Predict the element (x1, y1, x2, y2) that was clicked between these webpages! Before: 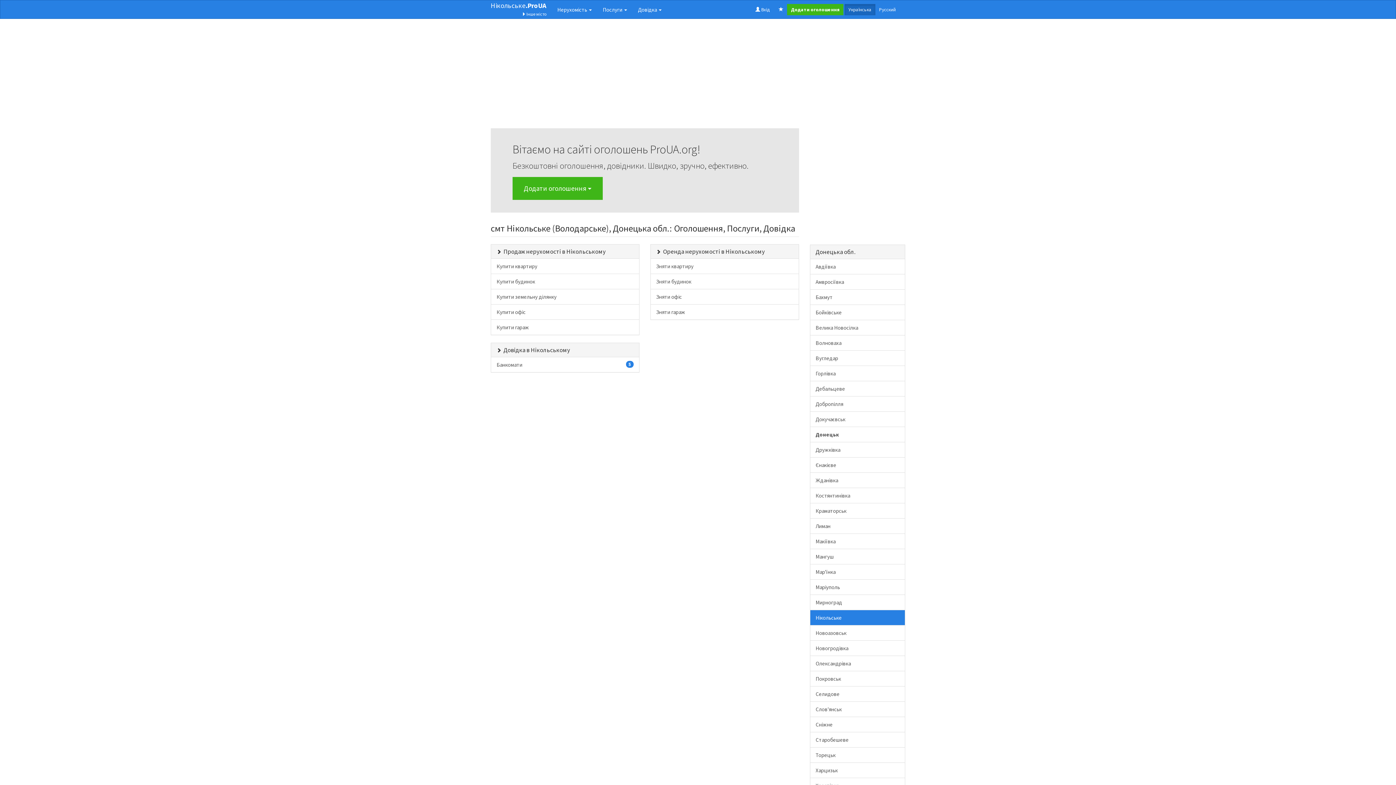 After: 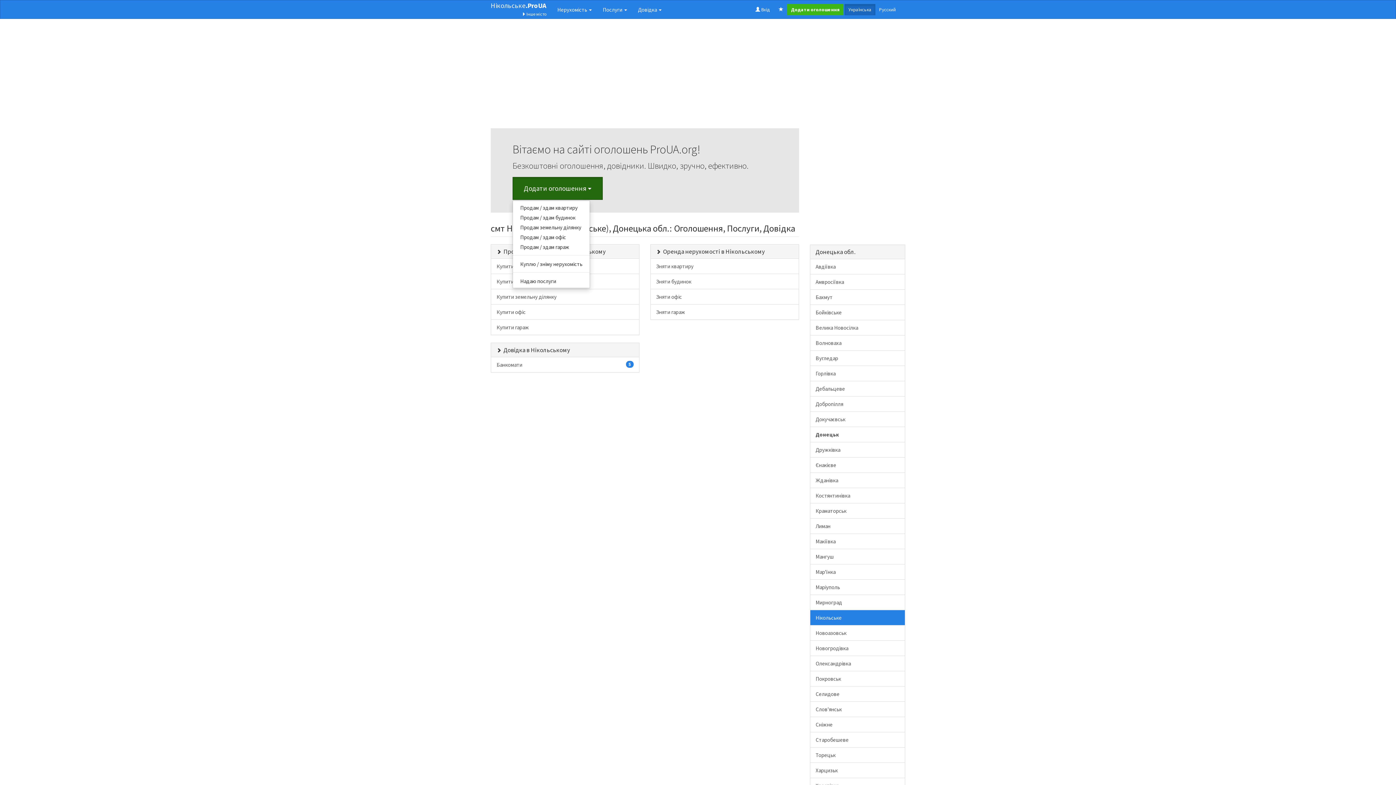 Action: bbox: (512, 176, 602, 199) label: Додати оголошення 